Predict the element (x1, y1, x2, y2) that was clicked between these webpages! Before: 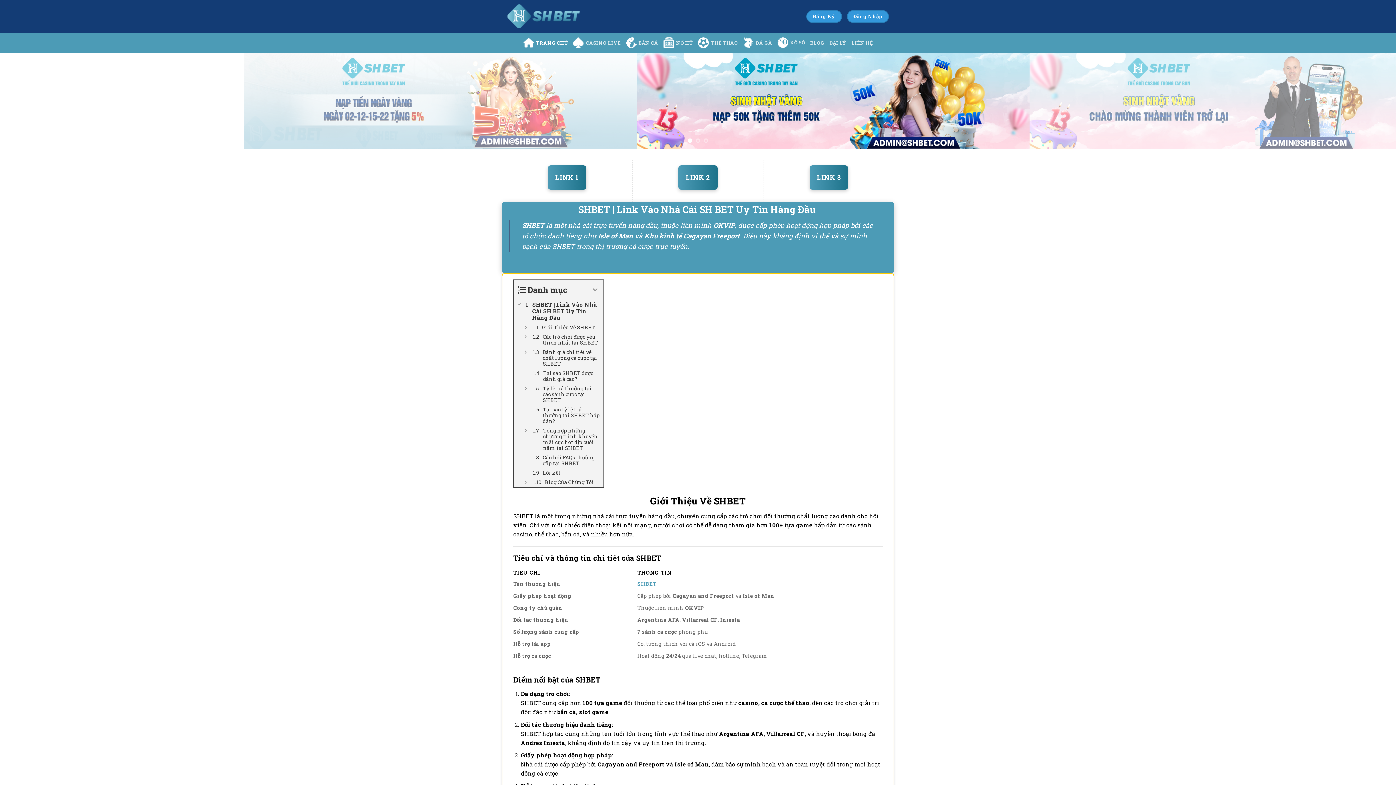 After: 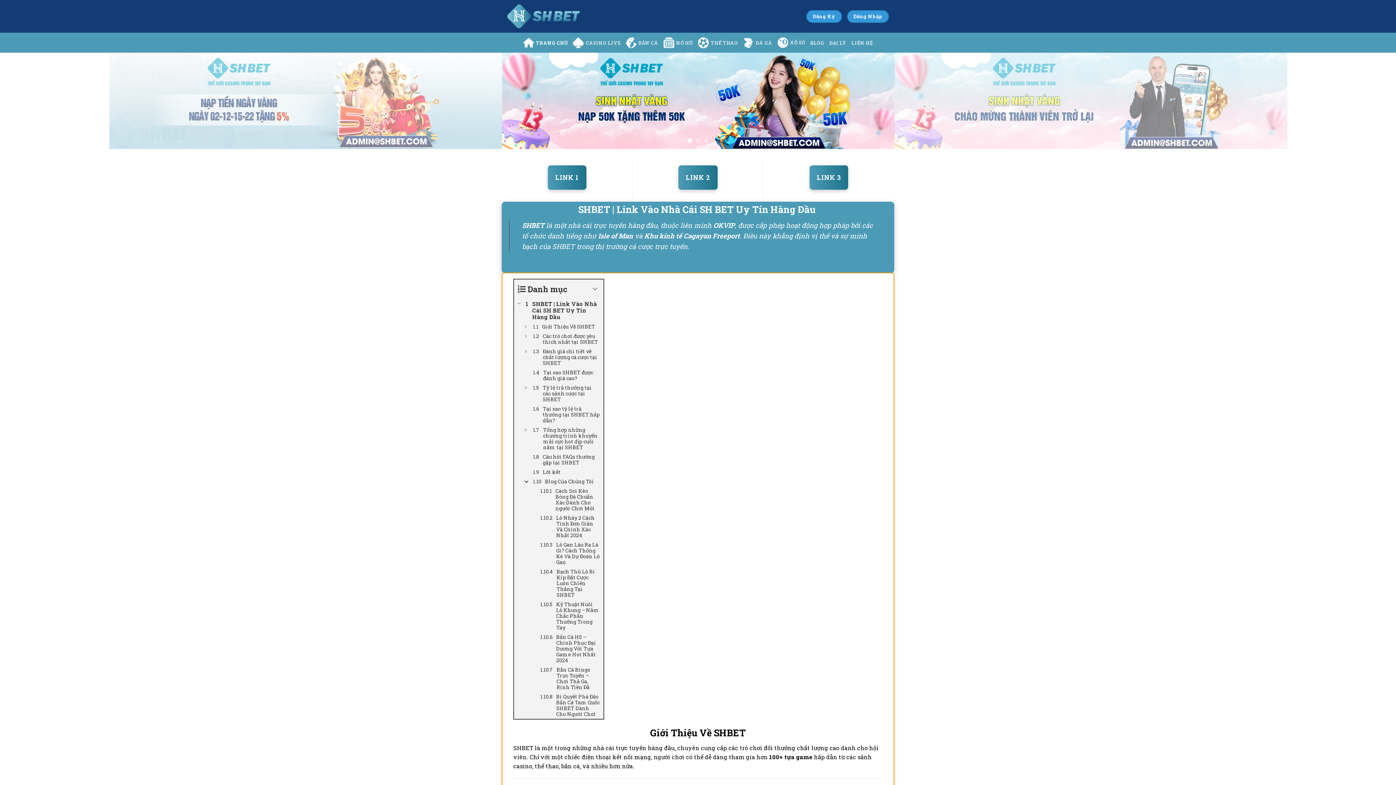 Action: label: Expand or collapse bbox: (521, 477, 530, 487)